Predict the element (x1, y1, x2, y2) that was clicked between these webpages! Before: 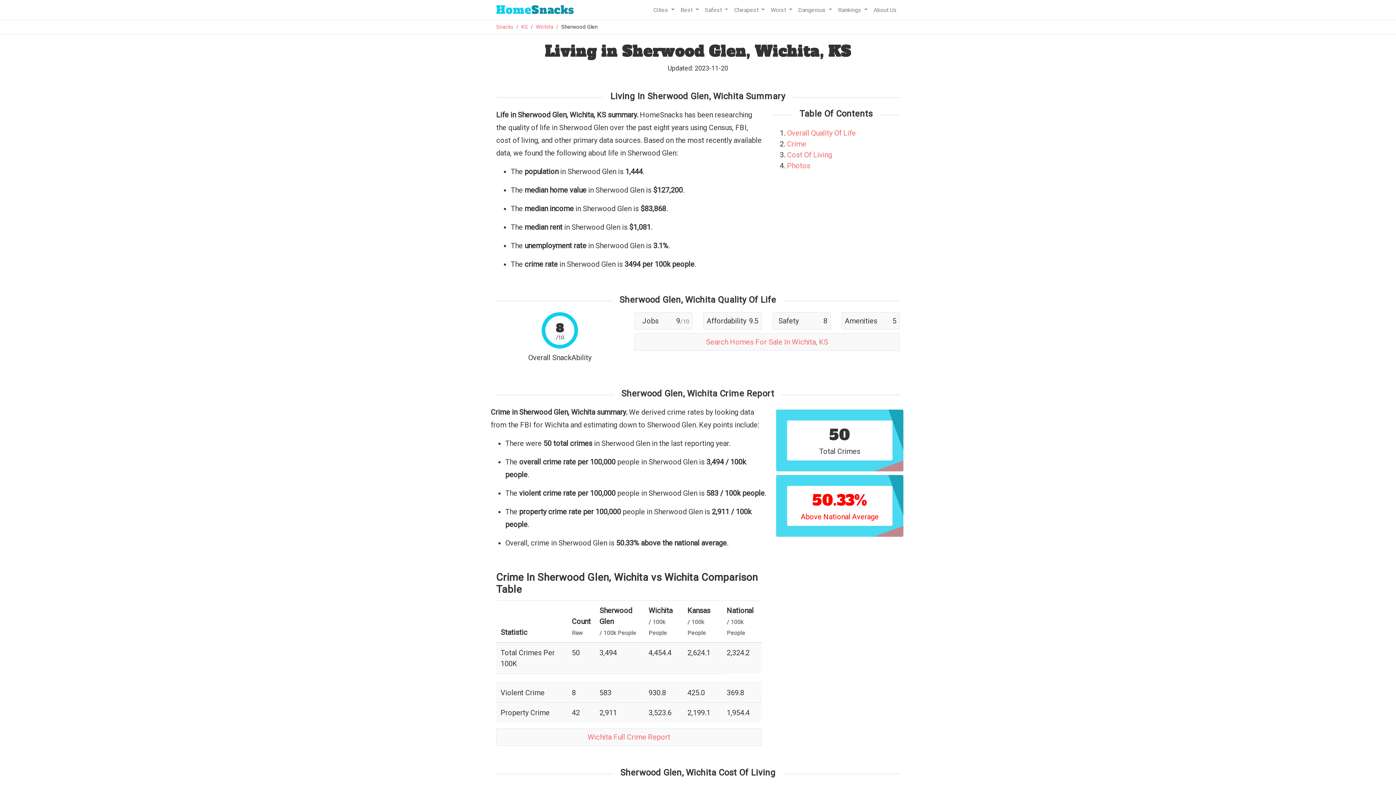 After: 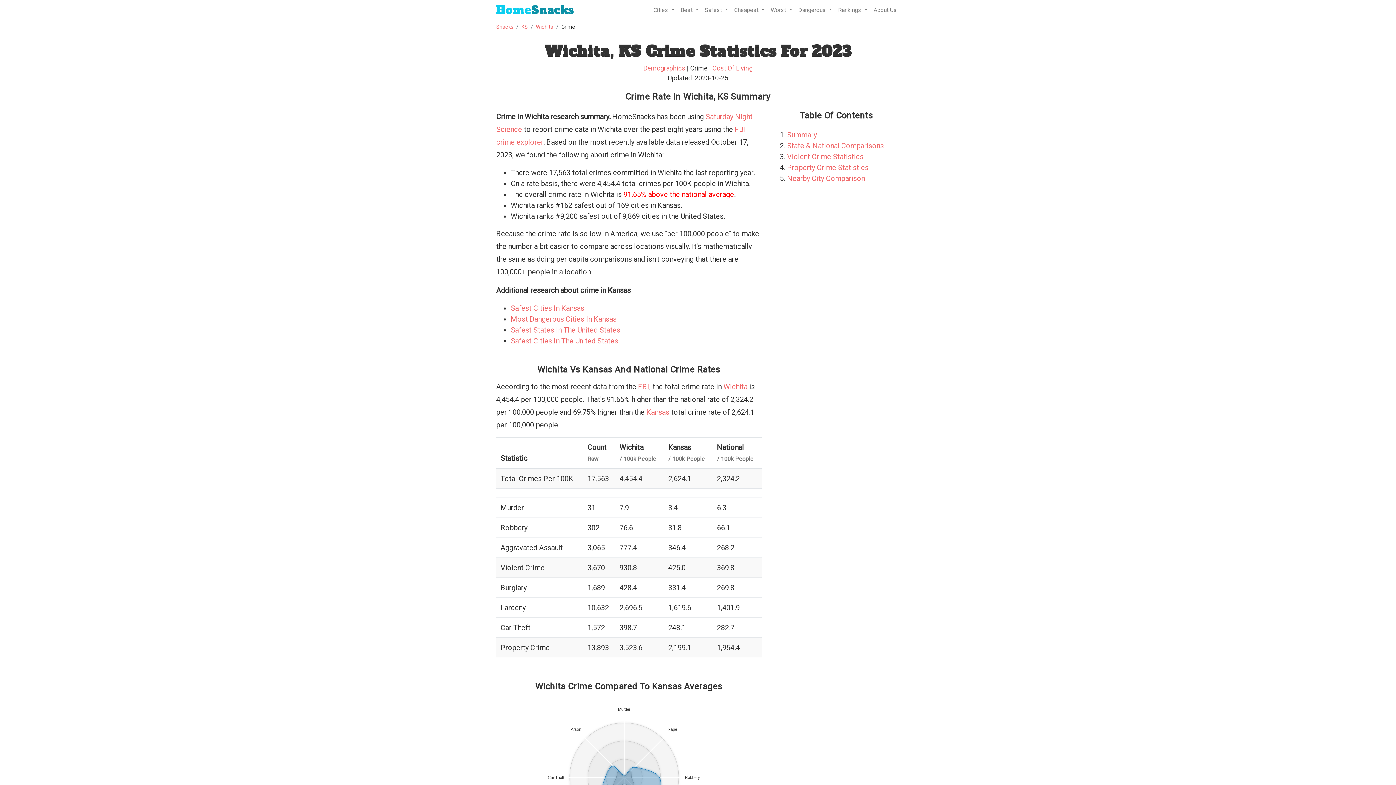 Action: label: Wichita Full Crime Report bbox: (587, 733, 670, 741)